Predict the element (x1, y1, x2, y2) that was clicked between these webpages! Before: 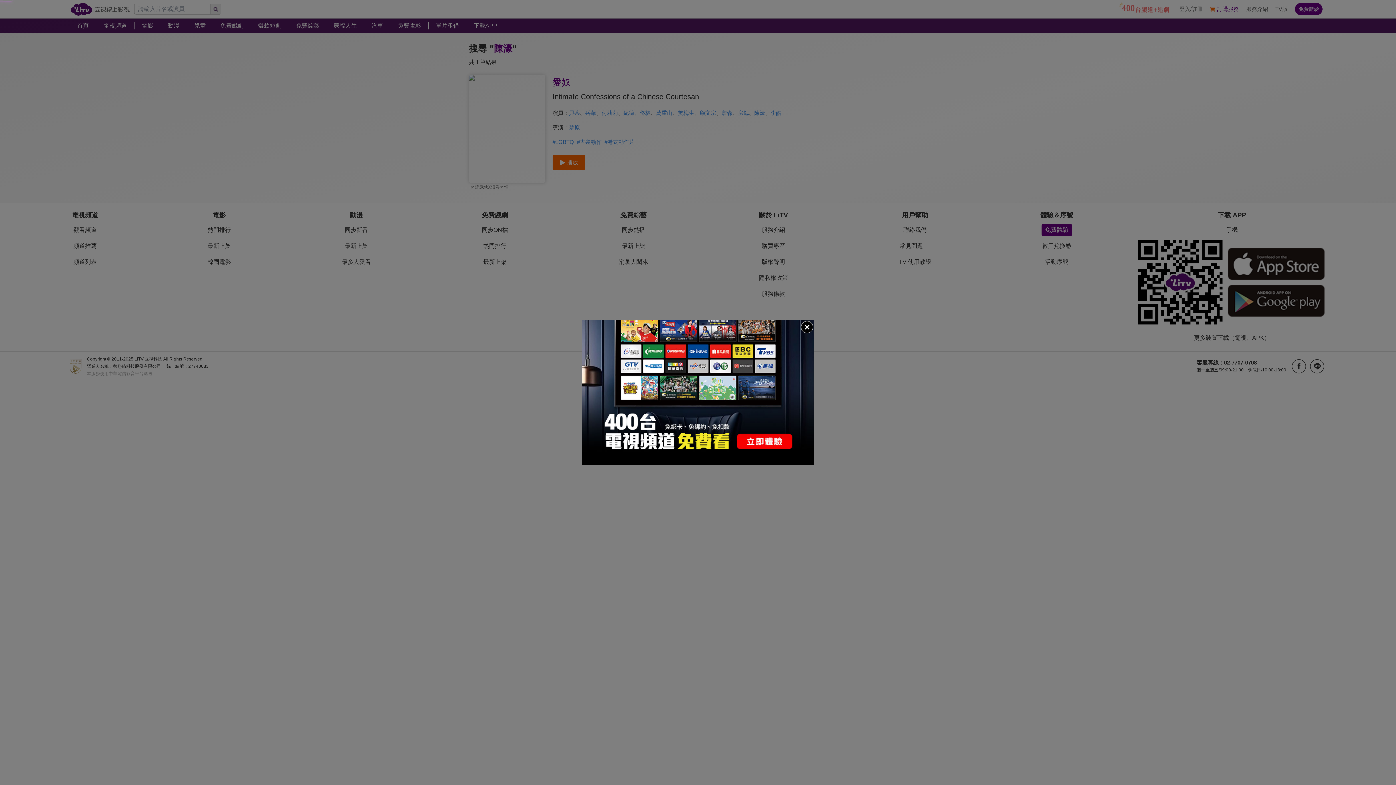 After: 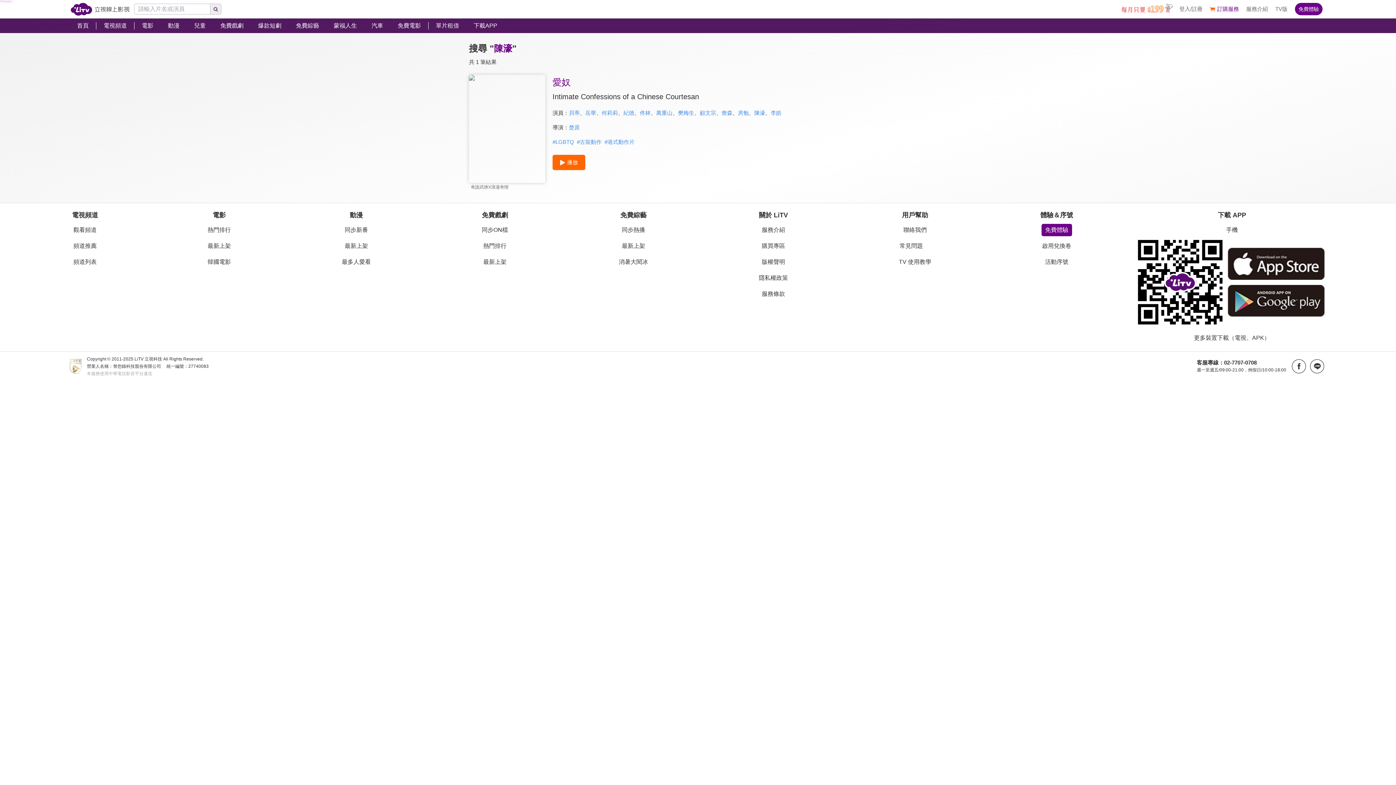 Action: bbox: (800, 320, 814, 334)